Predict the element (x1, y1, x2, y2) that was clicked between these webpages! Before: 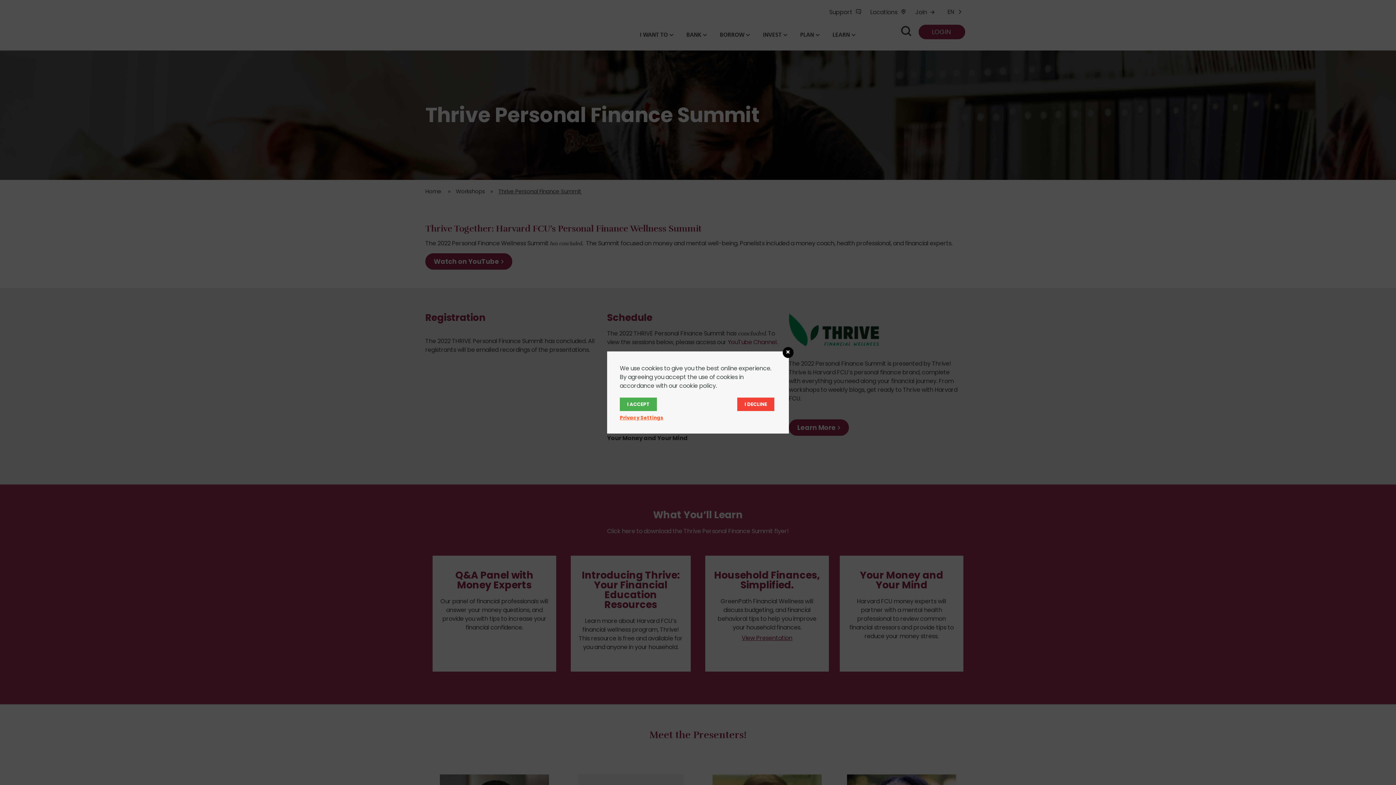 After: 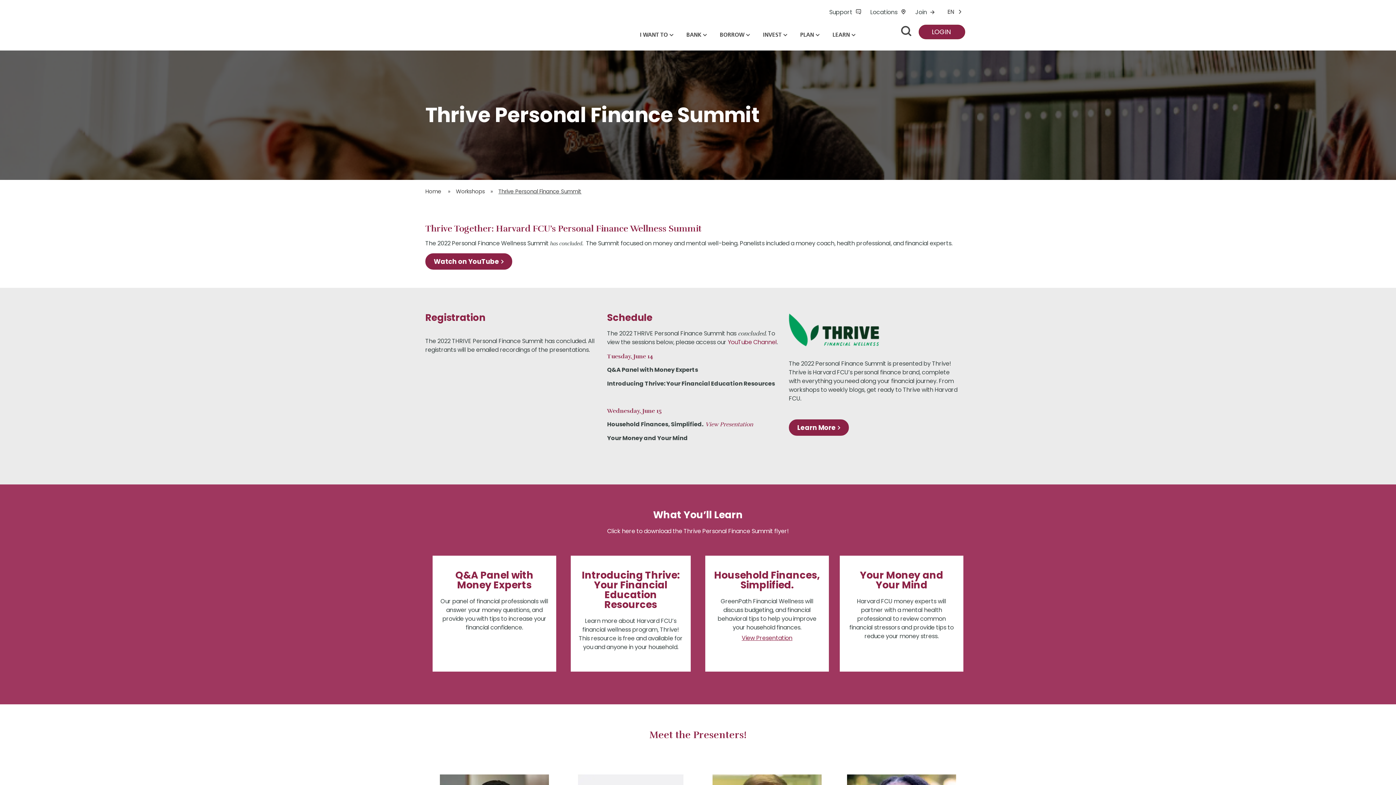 Action: bbox: (737, 397, 774, 411) label: I DECLINE